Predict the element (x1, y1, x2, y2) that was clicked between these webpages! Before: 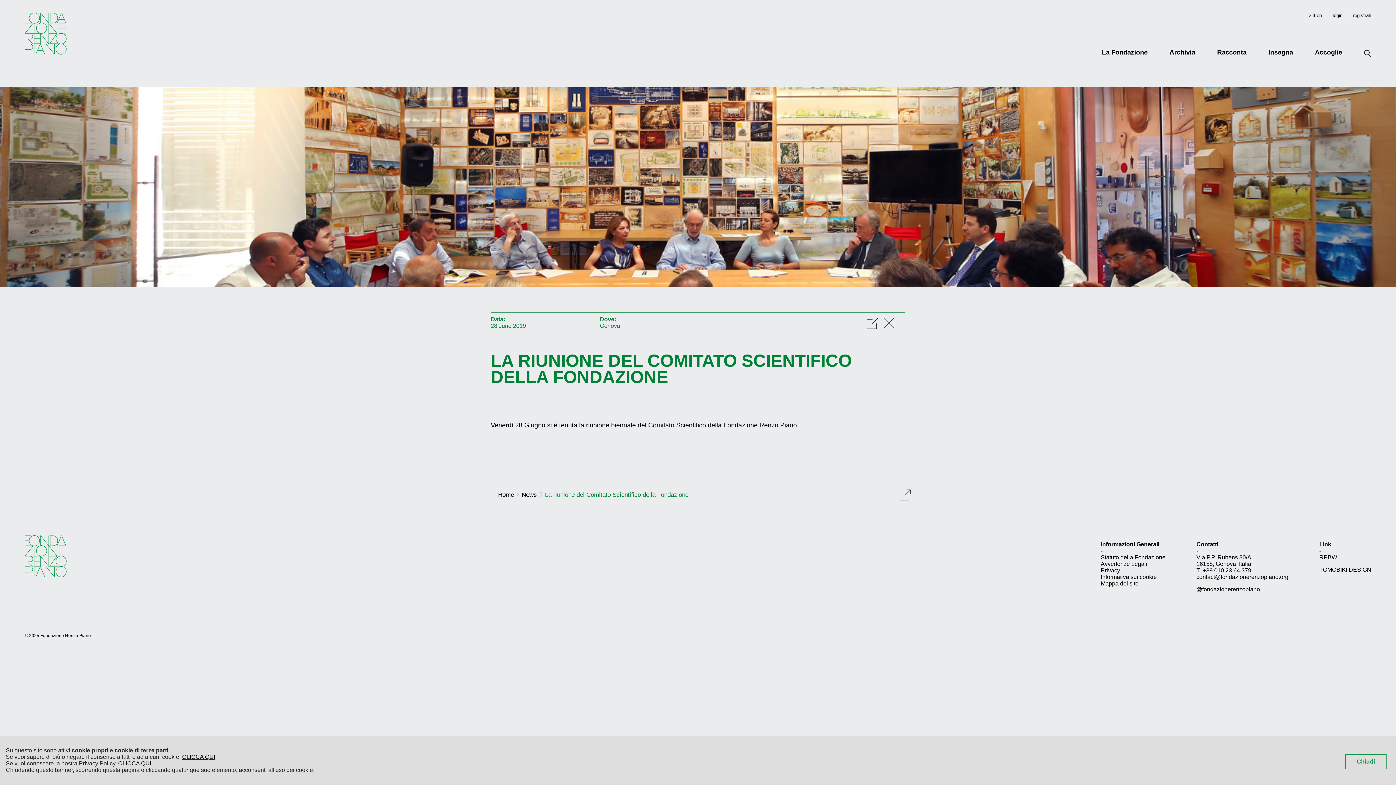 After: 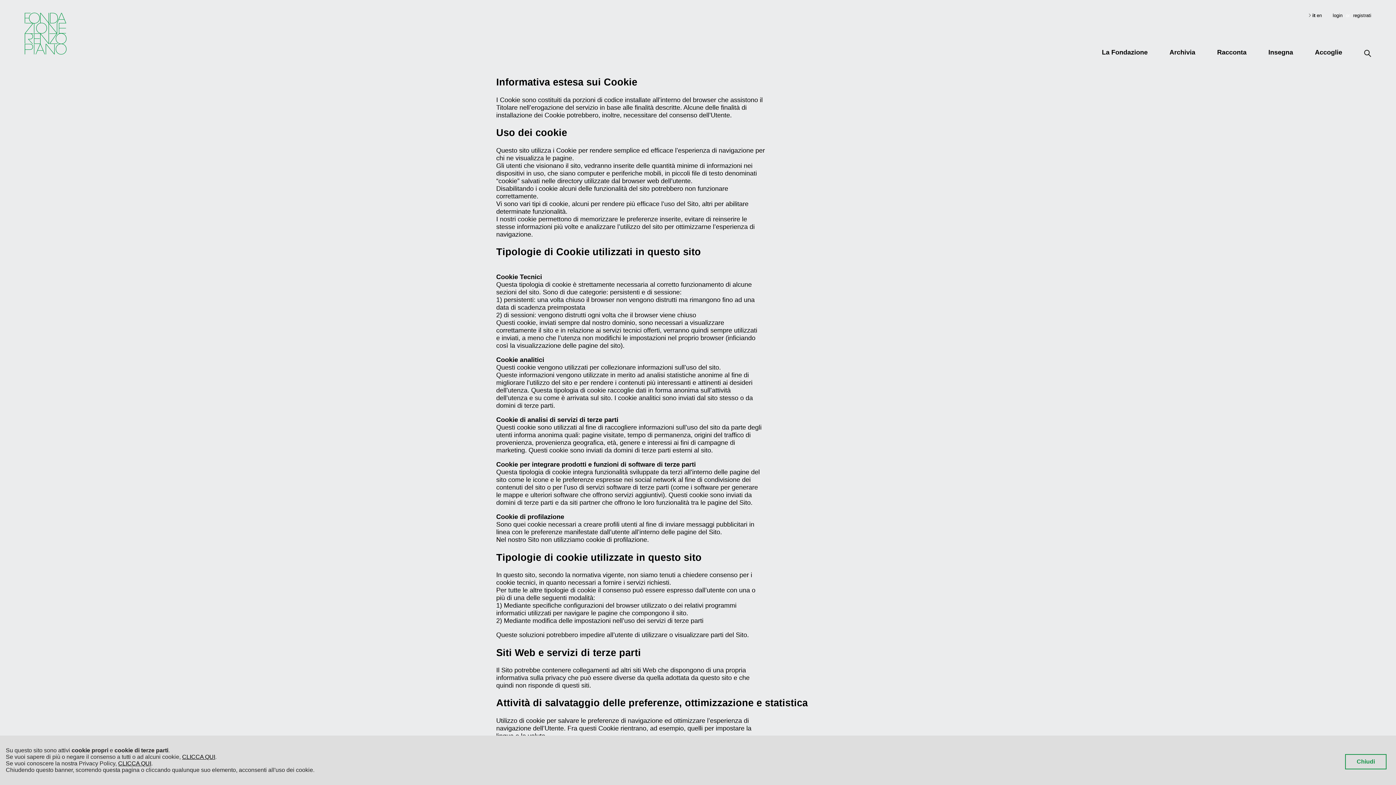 Action: bbox: (182, 754, 215, 760) label: CLICCA QUI